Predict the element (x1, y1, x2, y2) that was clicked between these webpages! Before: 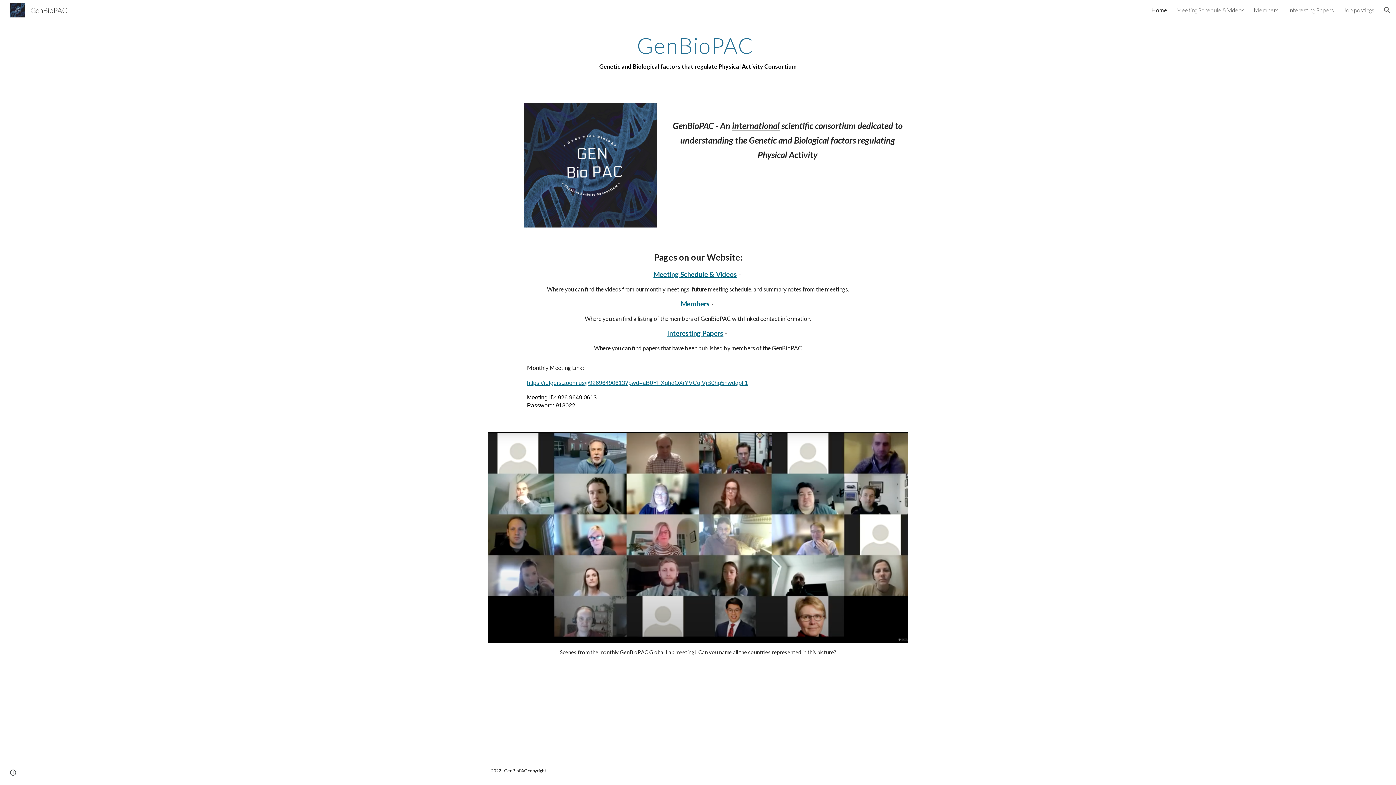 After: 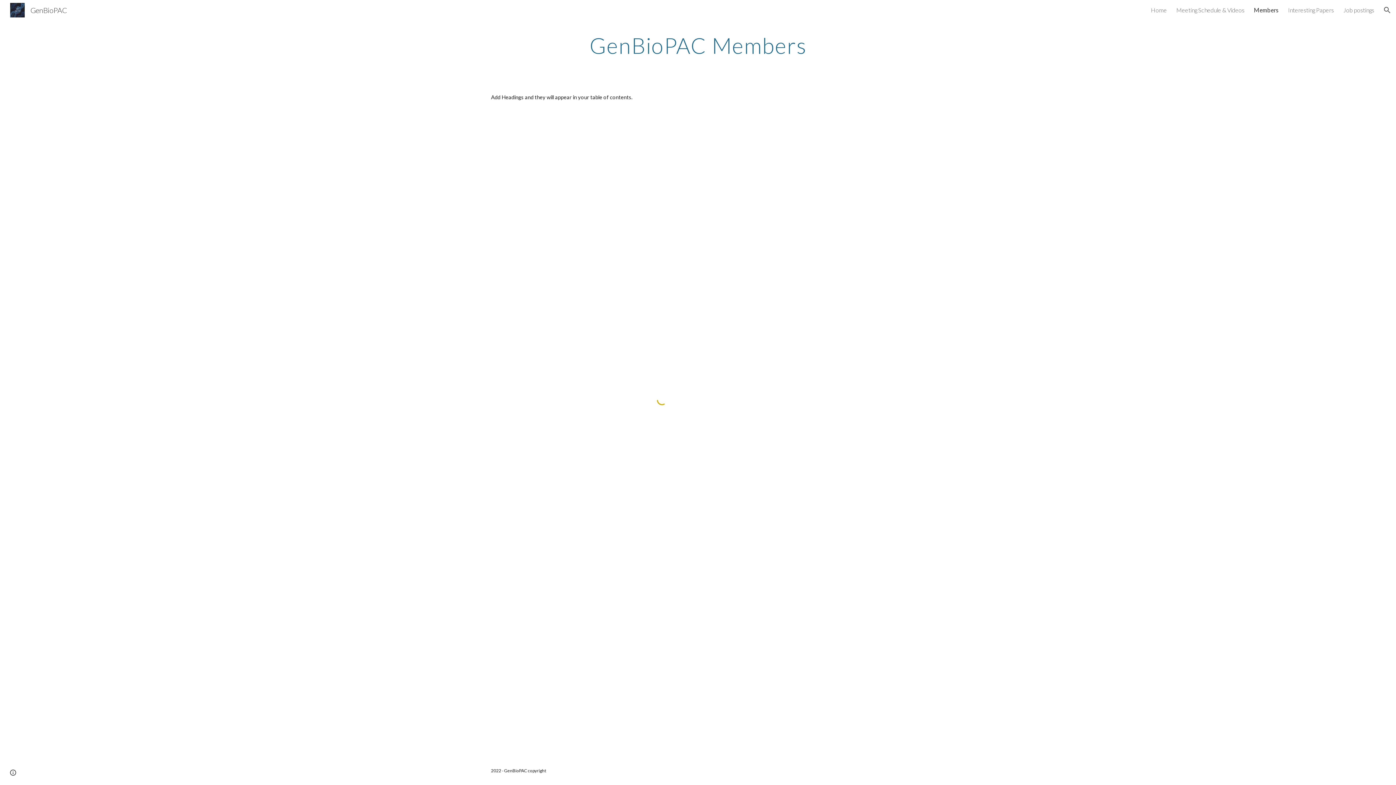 Action: label: Members bbox: (1254, 6, 1278, 13)